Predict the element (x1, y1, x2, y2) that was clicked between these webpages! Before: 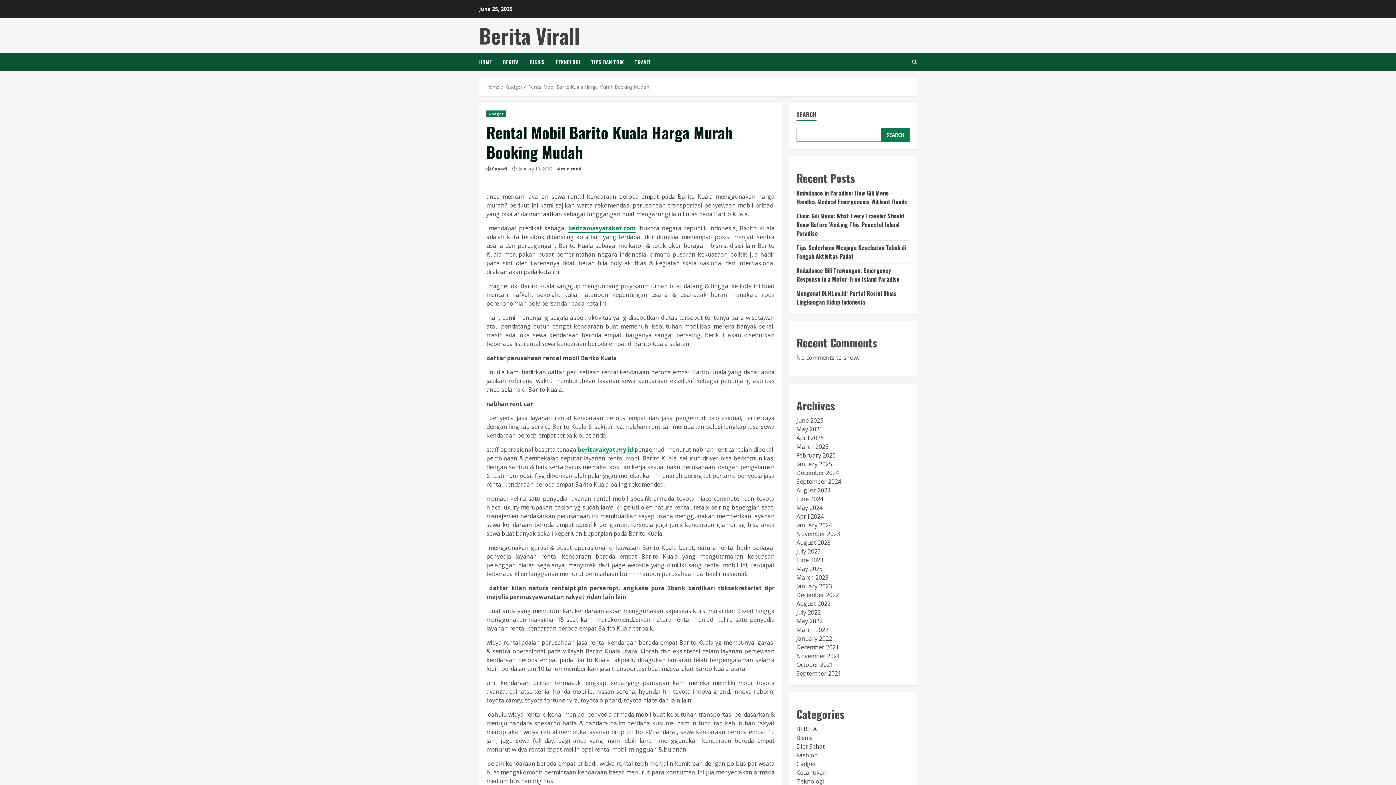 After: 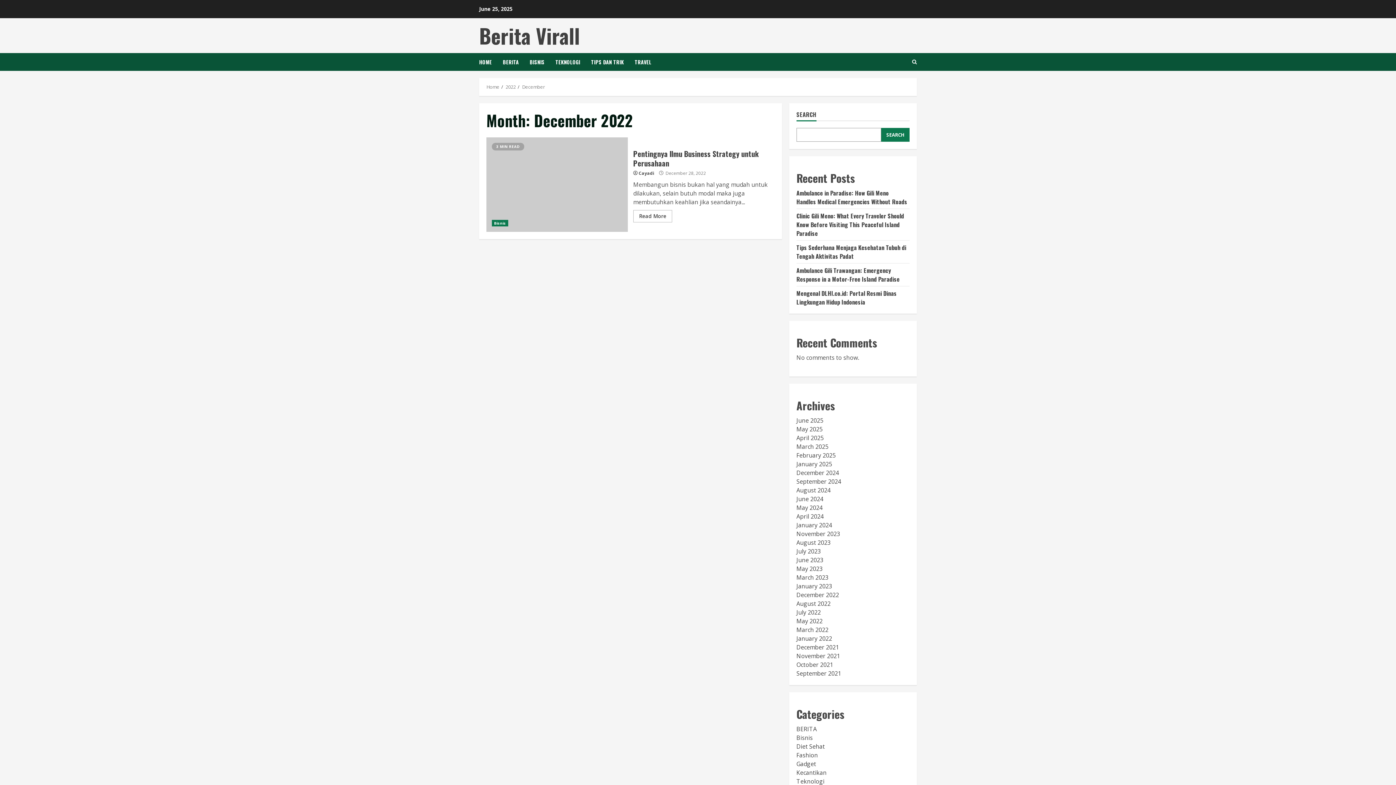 Action: label: December 2022 bbox: (796, 591, 839, 599)